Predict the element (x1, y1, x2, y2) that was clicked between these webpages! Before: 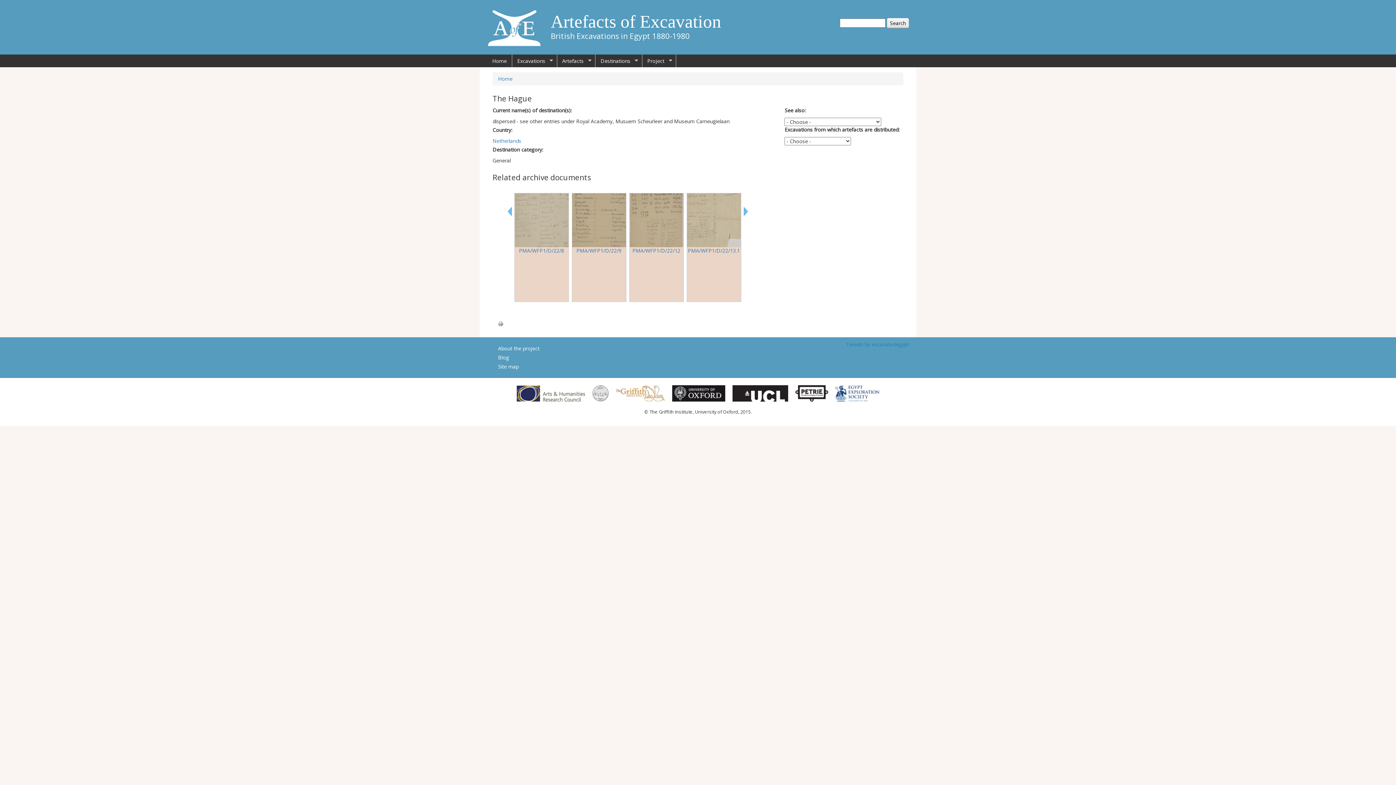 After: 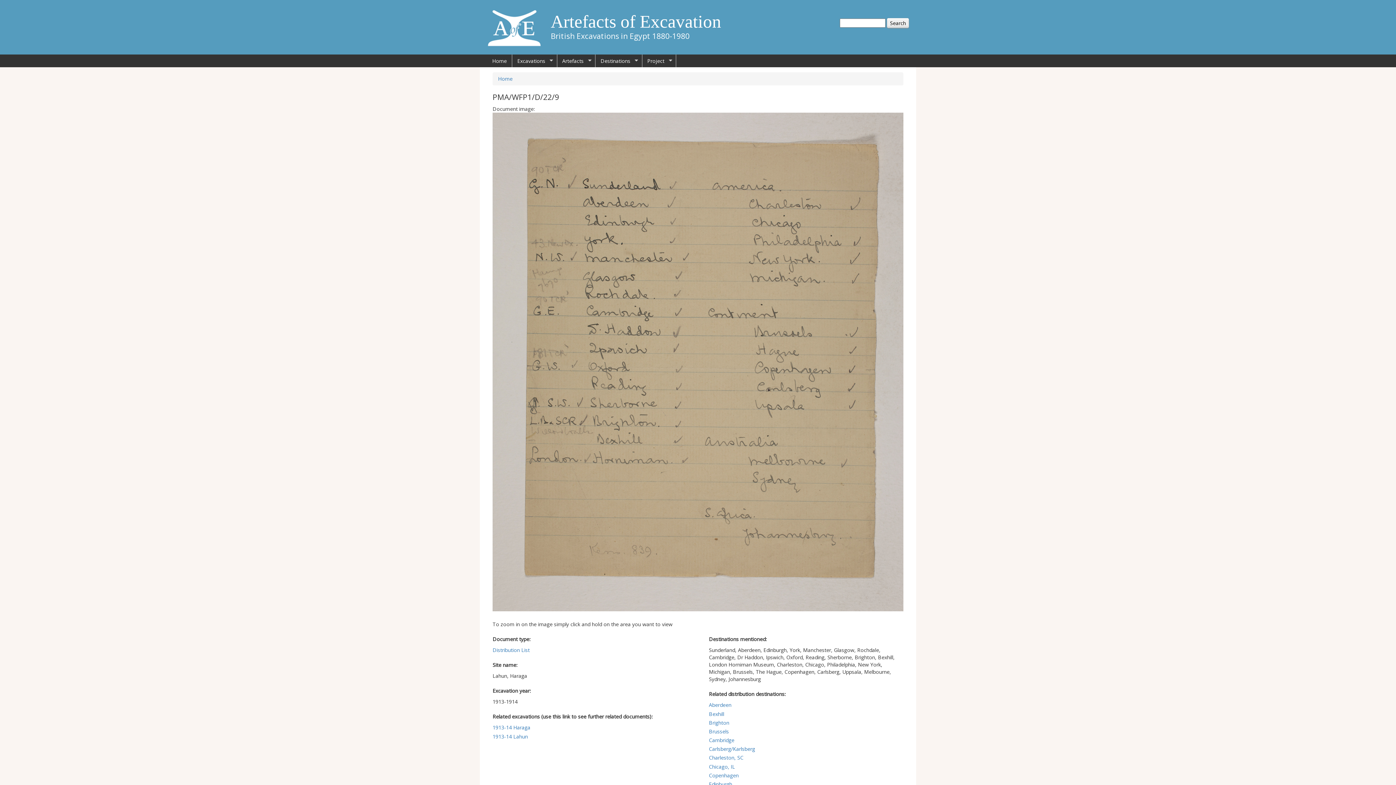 Action: bbox: (572, 216, 626, 223)